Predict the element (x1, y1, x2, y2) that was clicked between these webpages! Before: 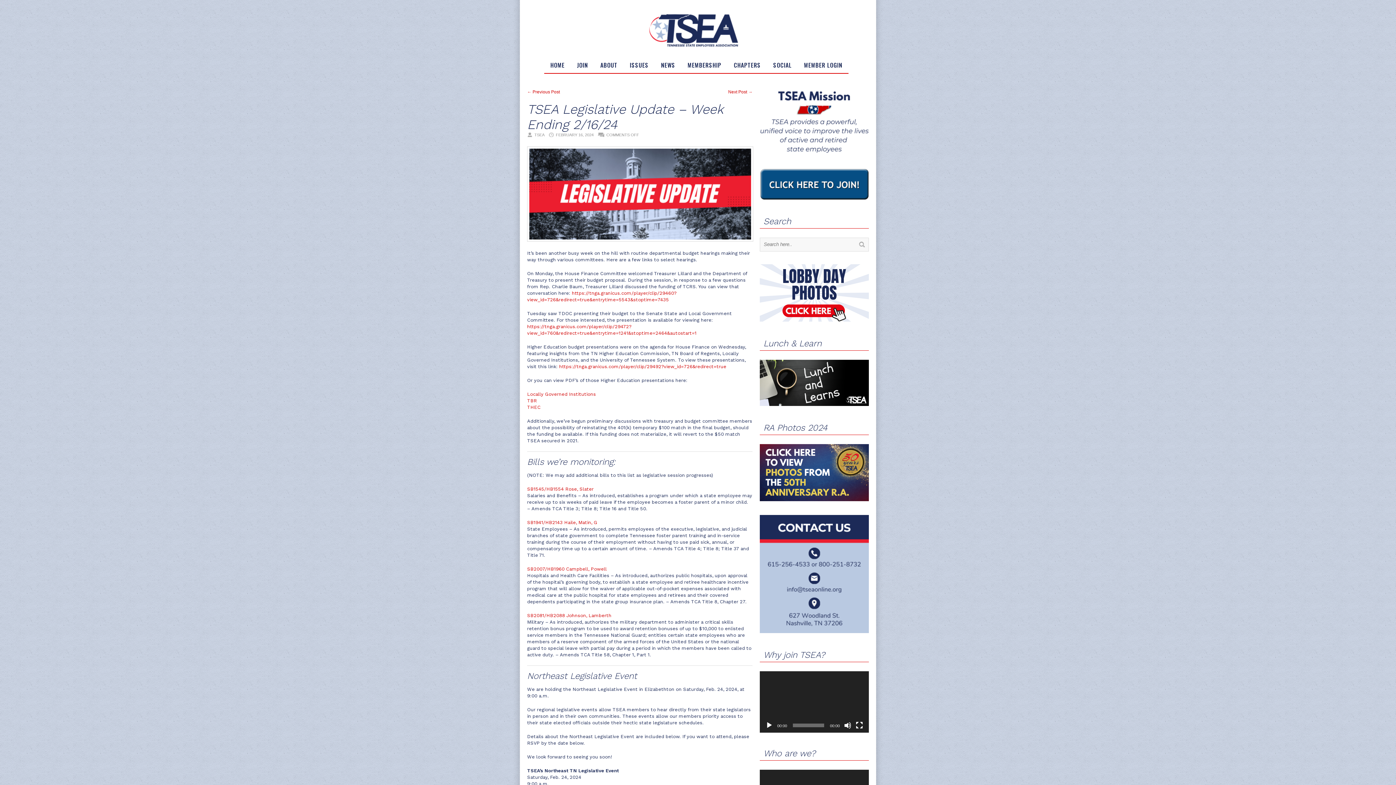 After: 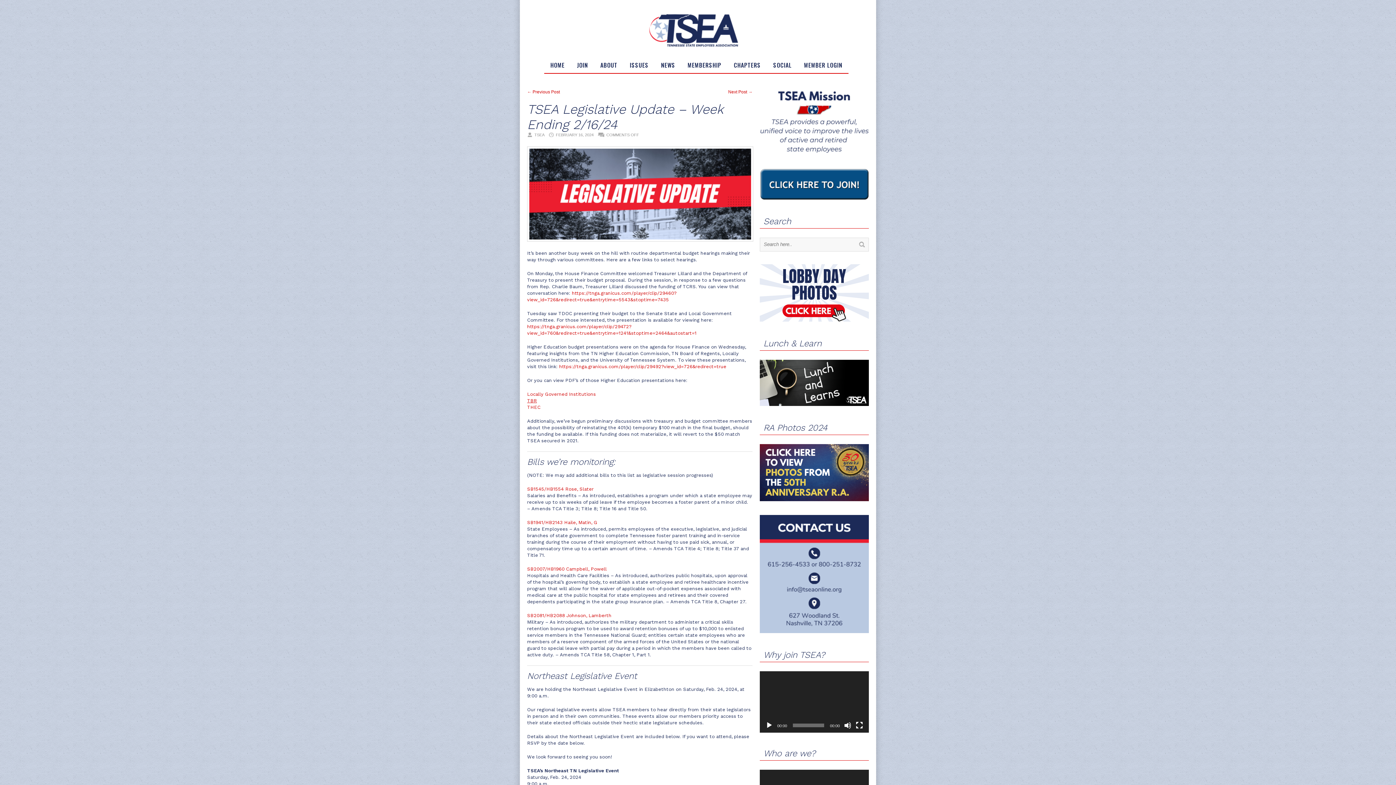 Action: bbox: (527, 398, 537, 403) label: TBR